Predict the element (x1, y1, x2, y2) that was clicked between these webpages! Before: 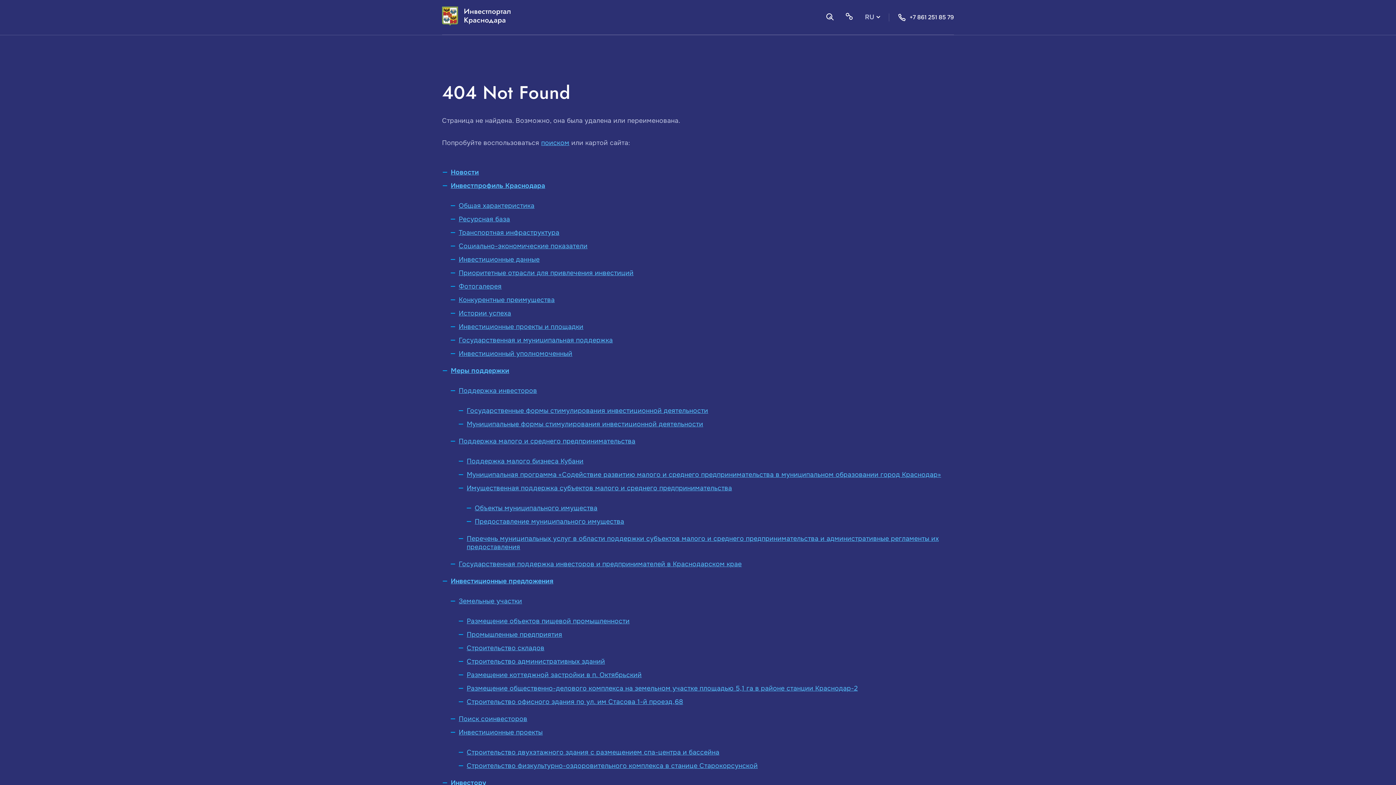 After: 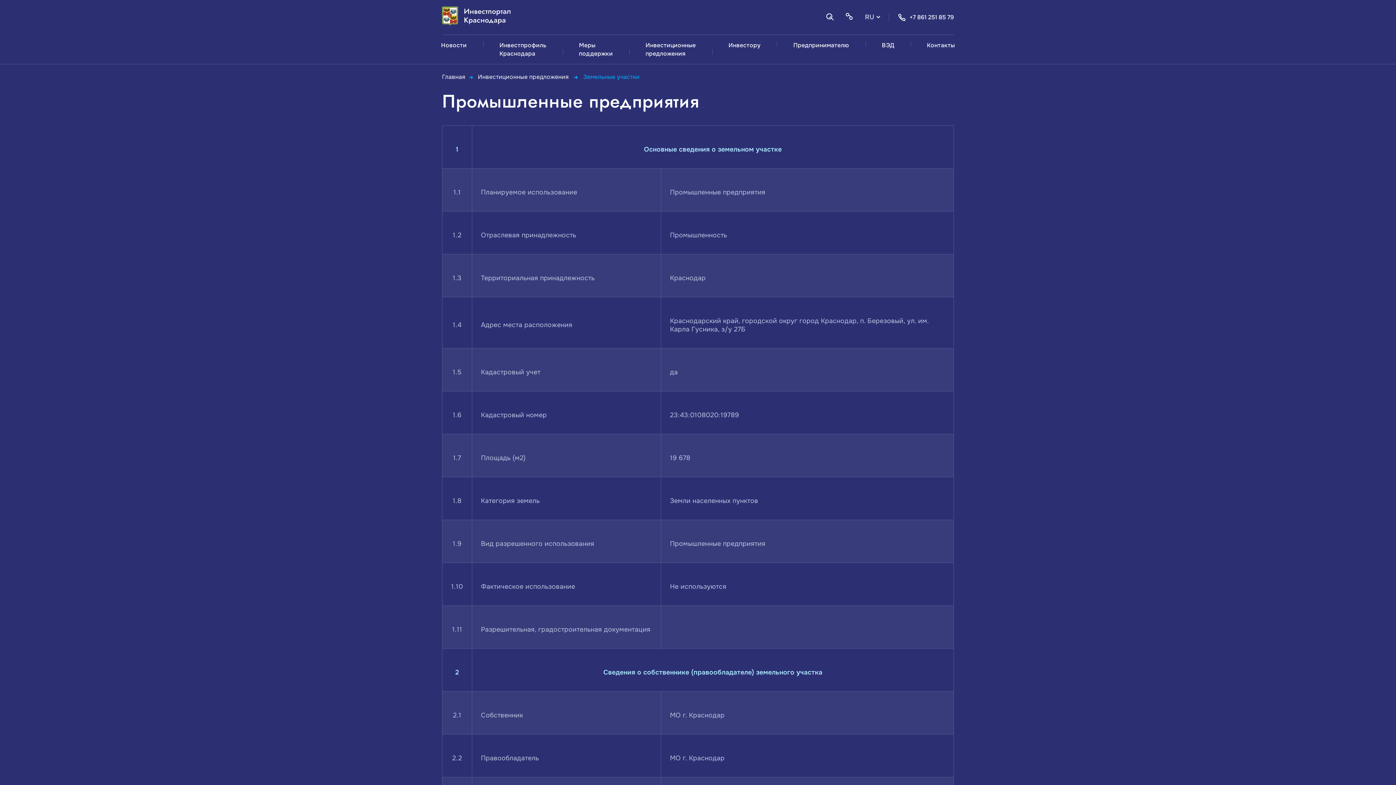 Action: label: Промышленные предприятия bbox: (466, 630, 562, 638)